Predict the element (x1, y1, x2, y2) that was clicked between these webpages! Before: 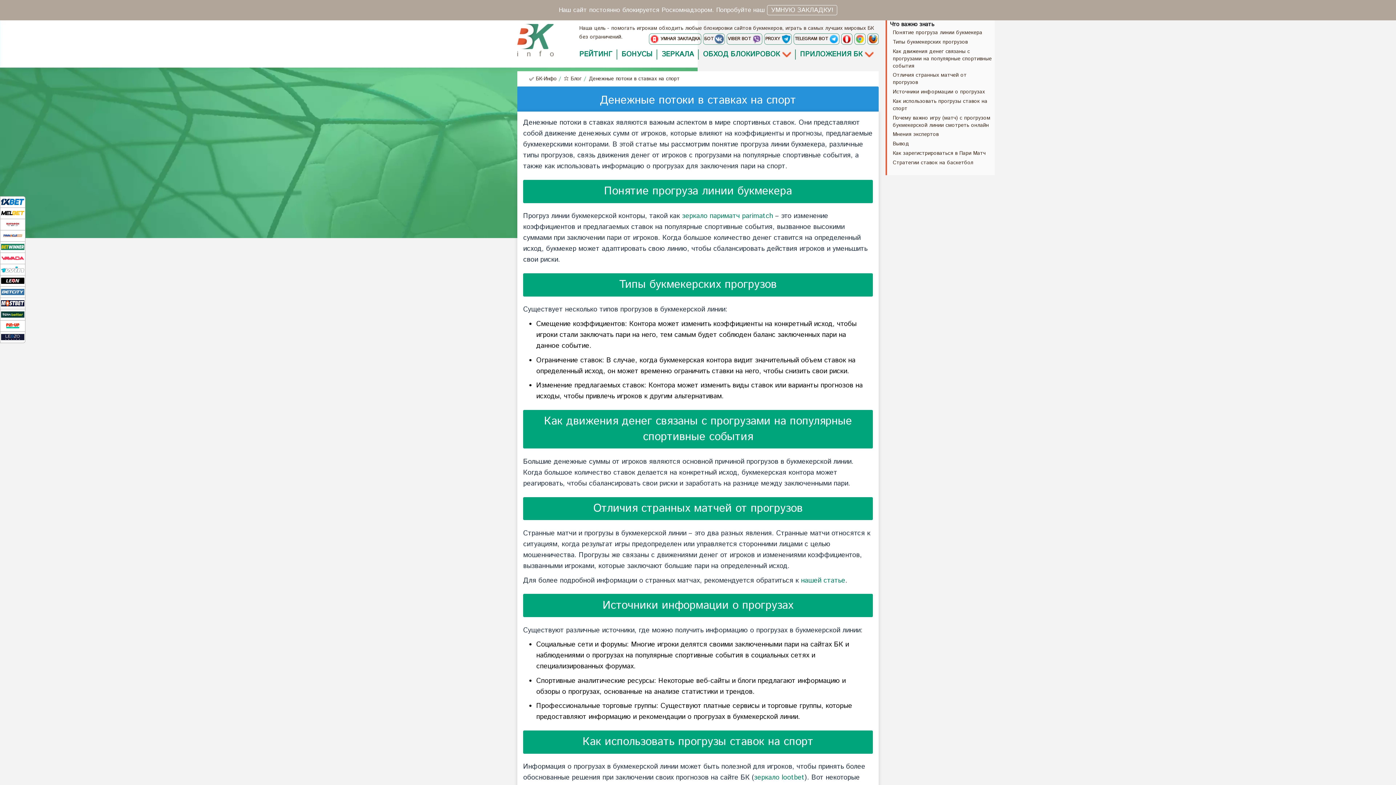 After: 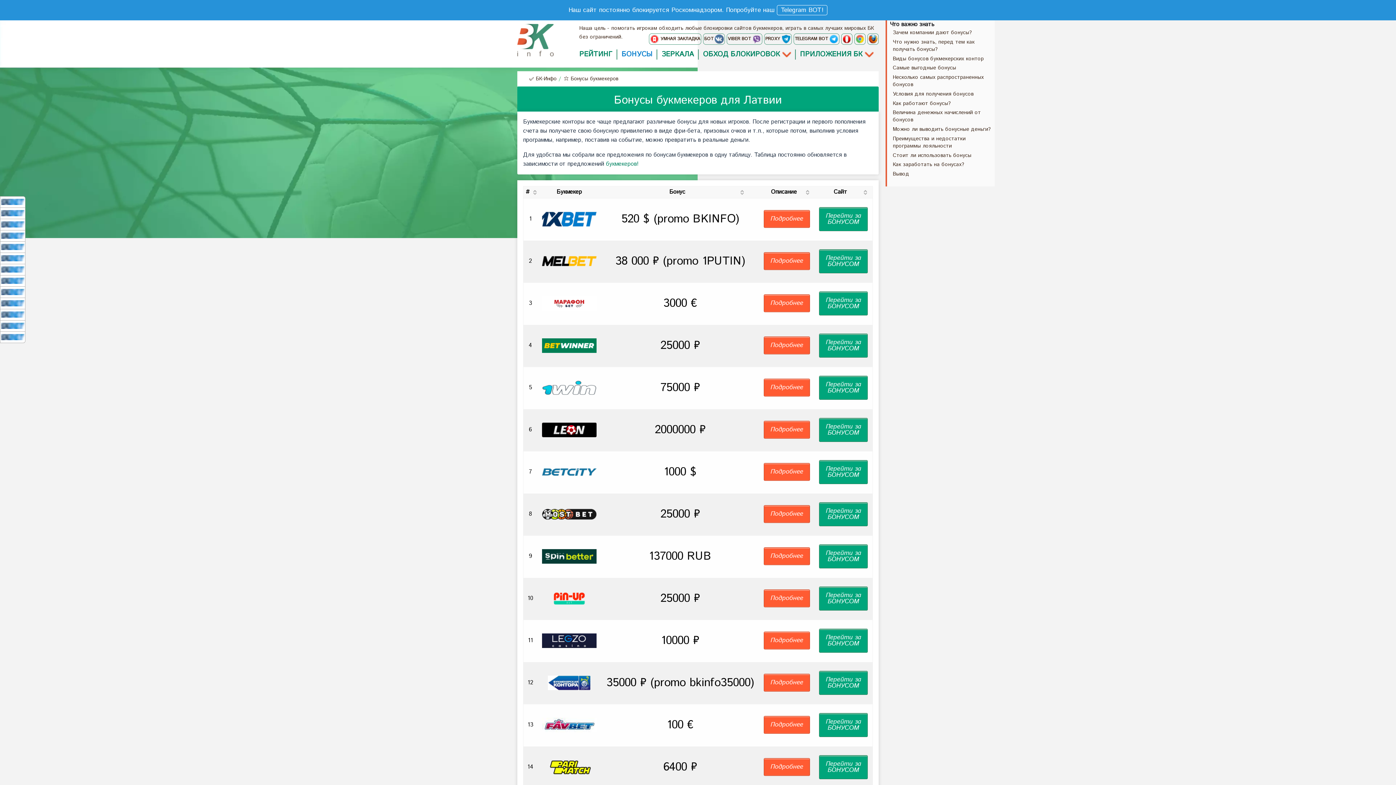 Action: bbox: (621, 49, 652, 59) label: БОНУСЫ